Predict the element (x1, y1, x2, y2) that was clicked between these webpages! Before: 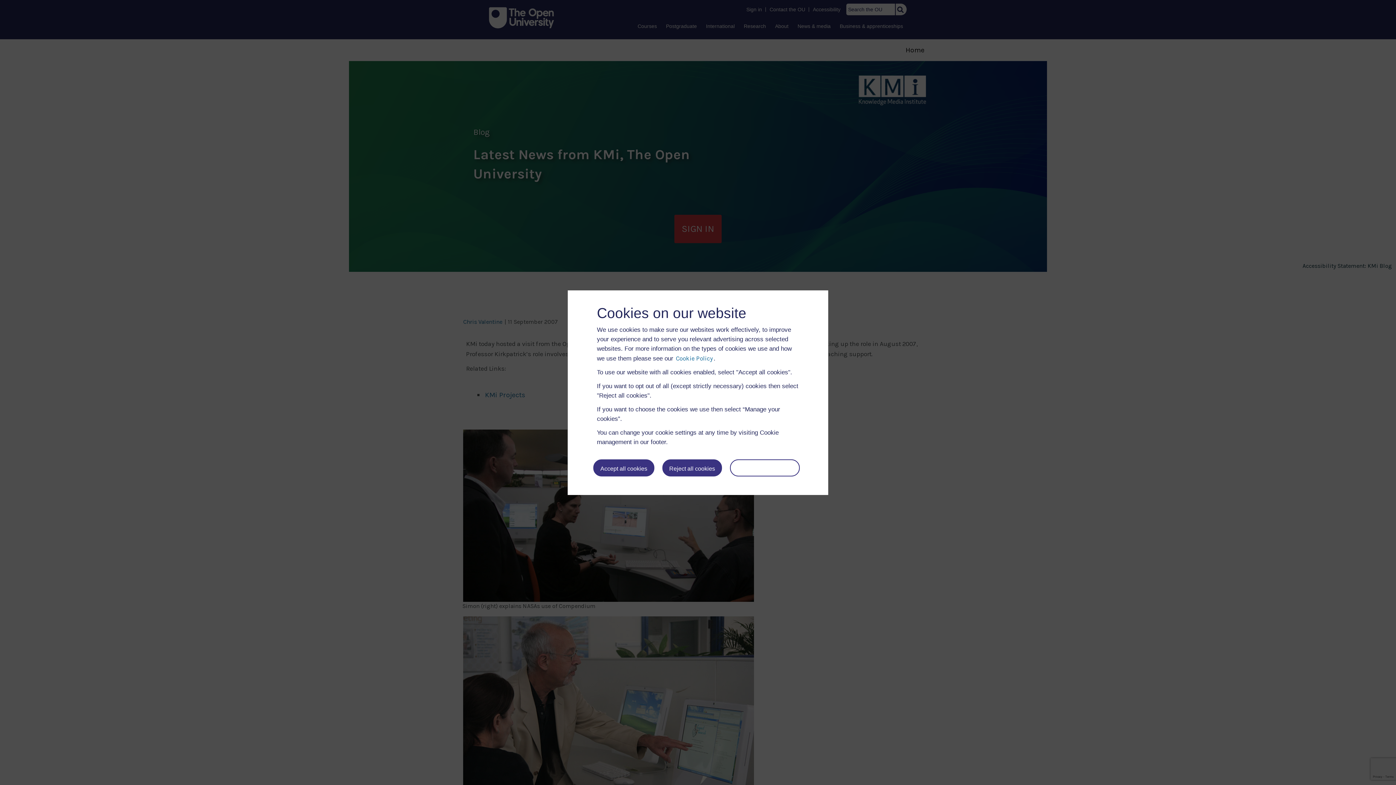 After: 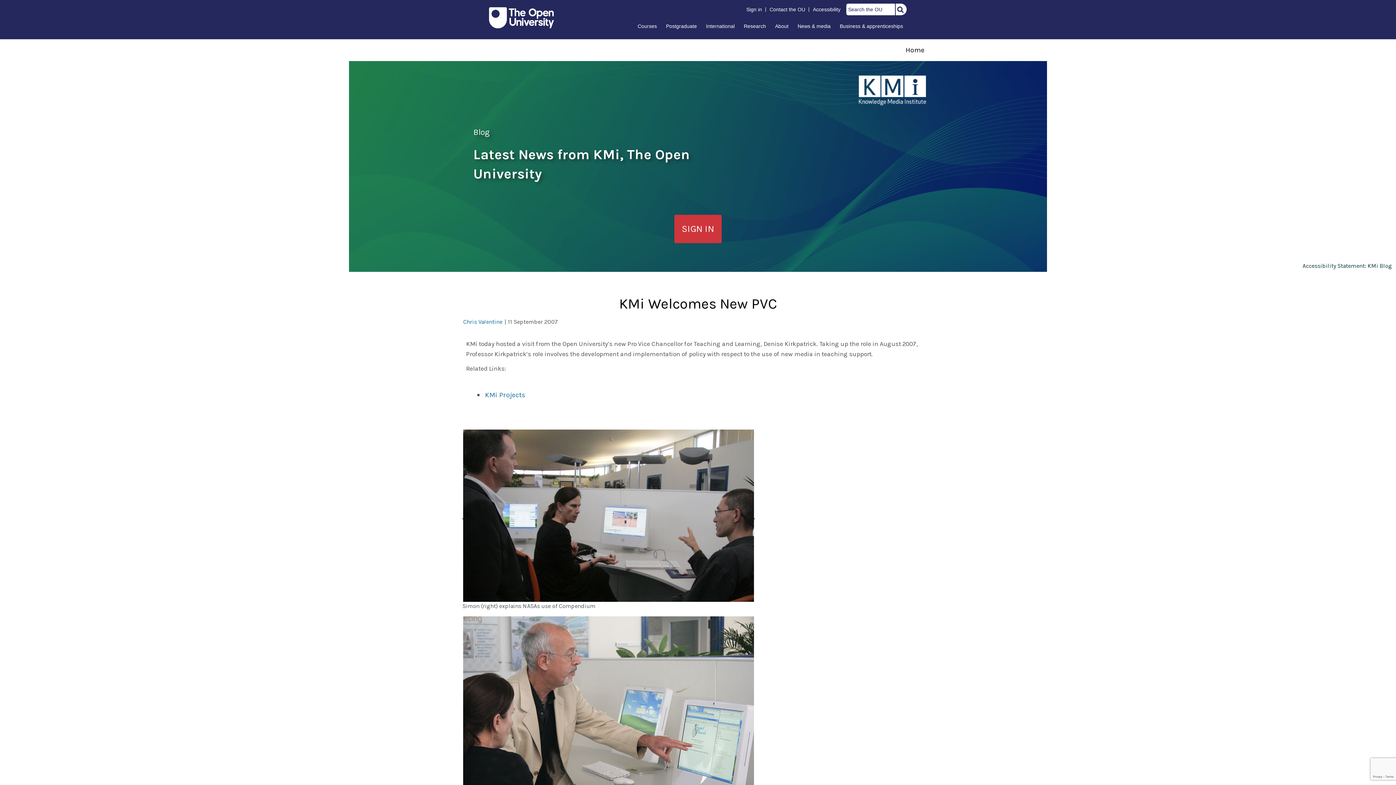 Action: label: Accept all cookies bbox: (593, 459, 654, 476)